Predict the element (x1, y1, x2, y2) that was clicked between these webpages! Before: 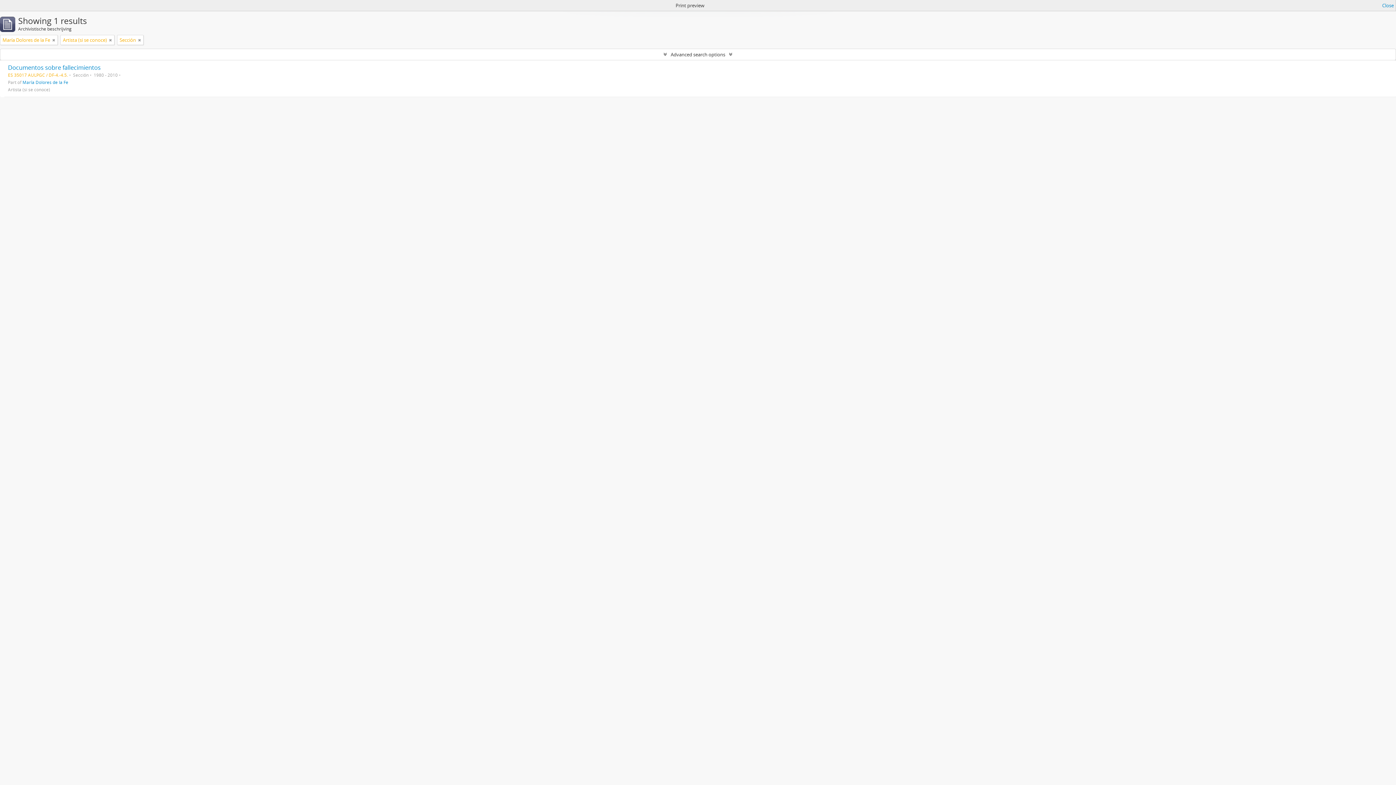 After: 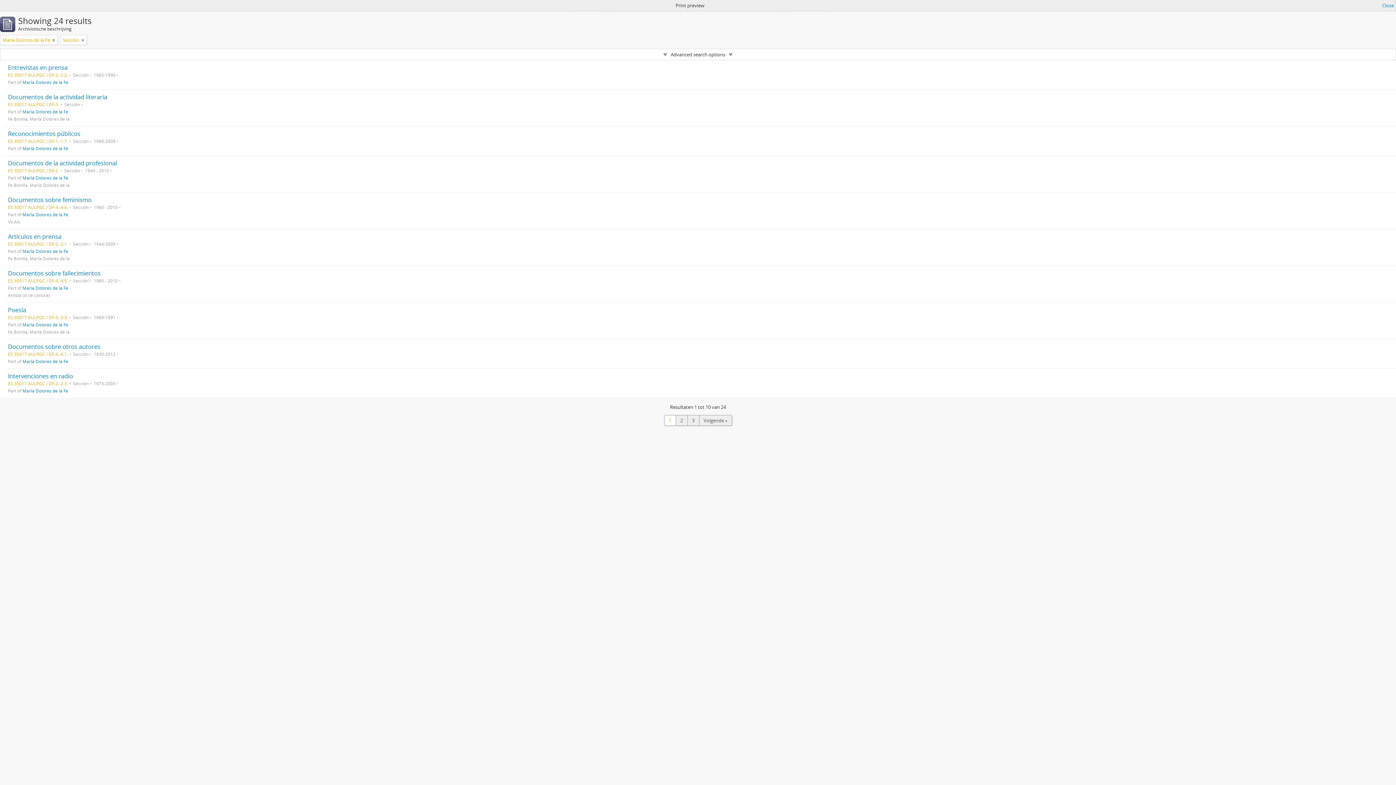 Action: bbox: (109, 36, 112, 43)